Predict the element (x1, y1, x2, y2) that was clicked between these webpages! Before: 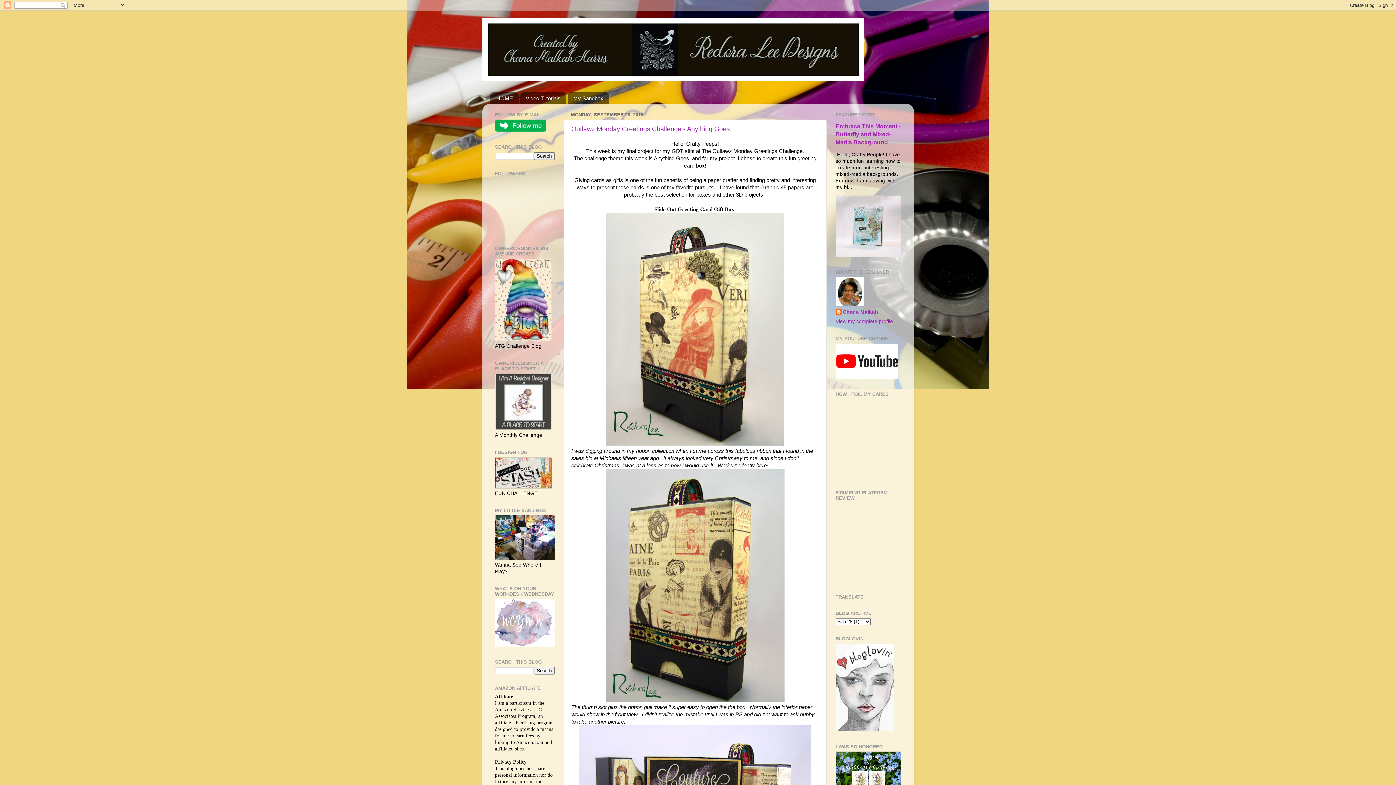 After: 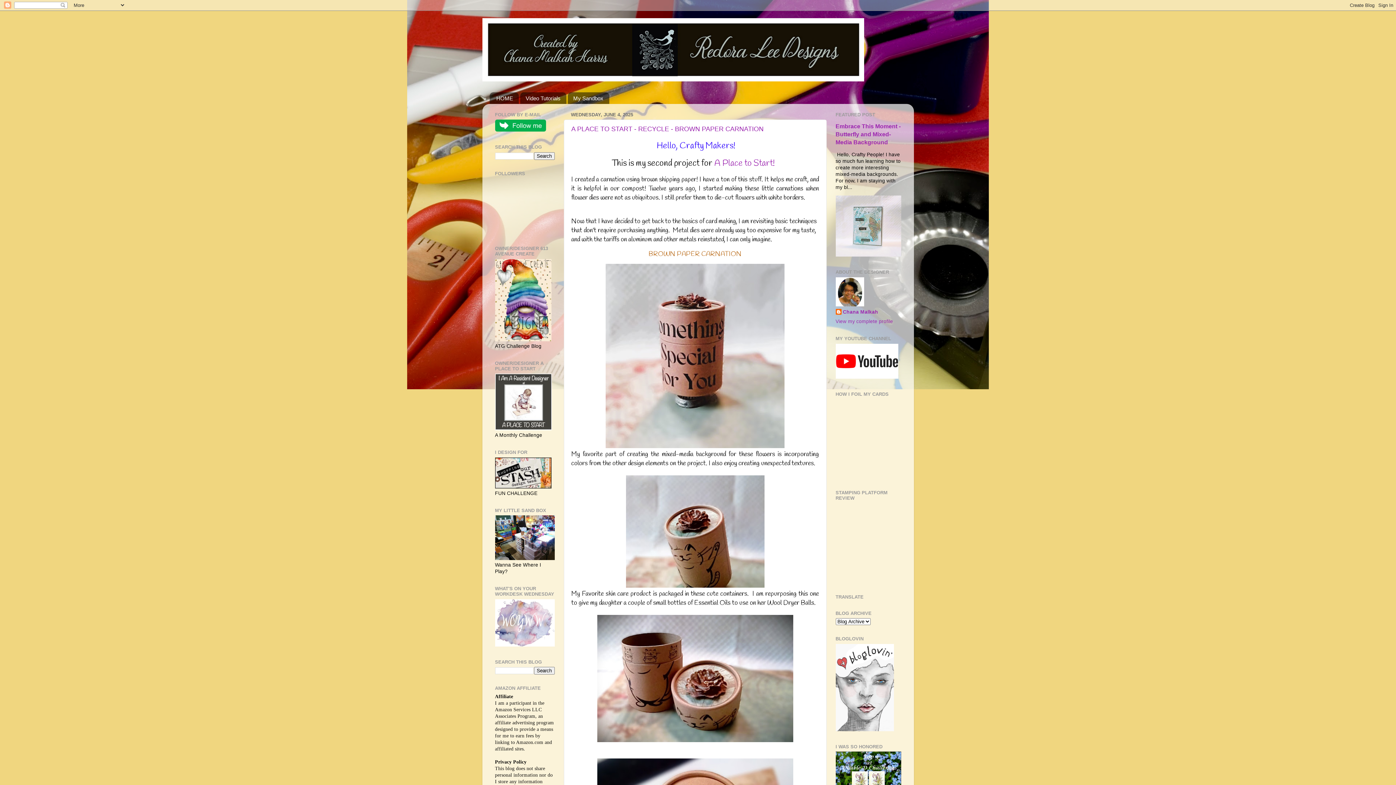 Action: label: HOME bbox: (489, 92, 519, 104)